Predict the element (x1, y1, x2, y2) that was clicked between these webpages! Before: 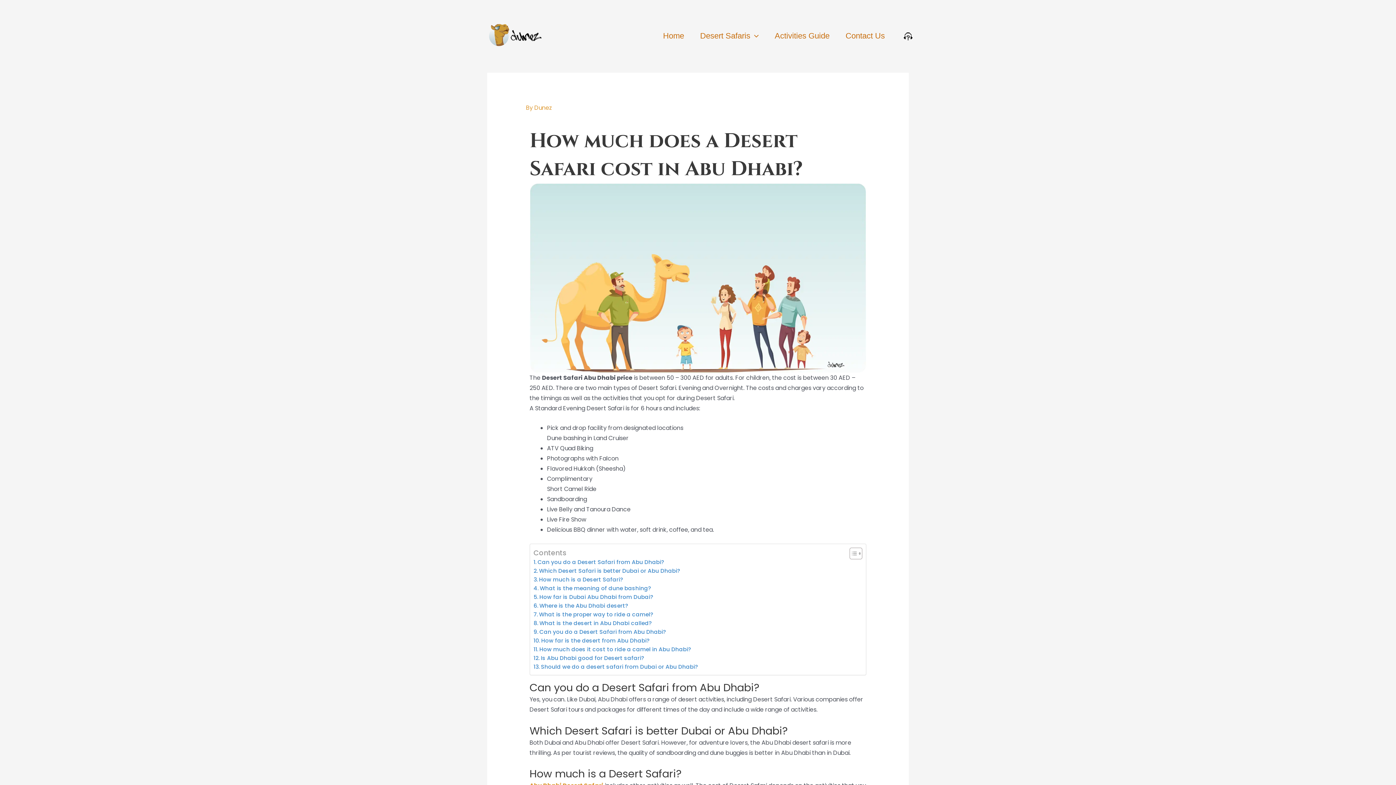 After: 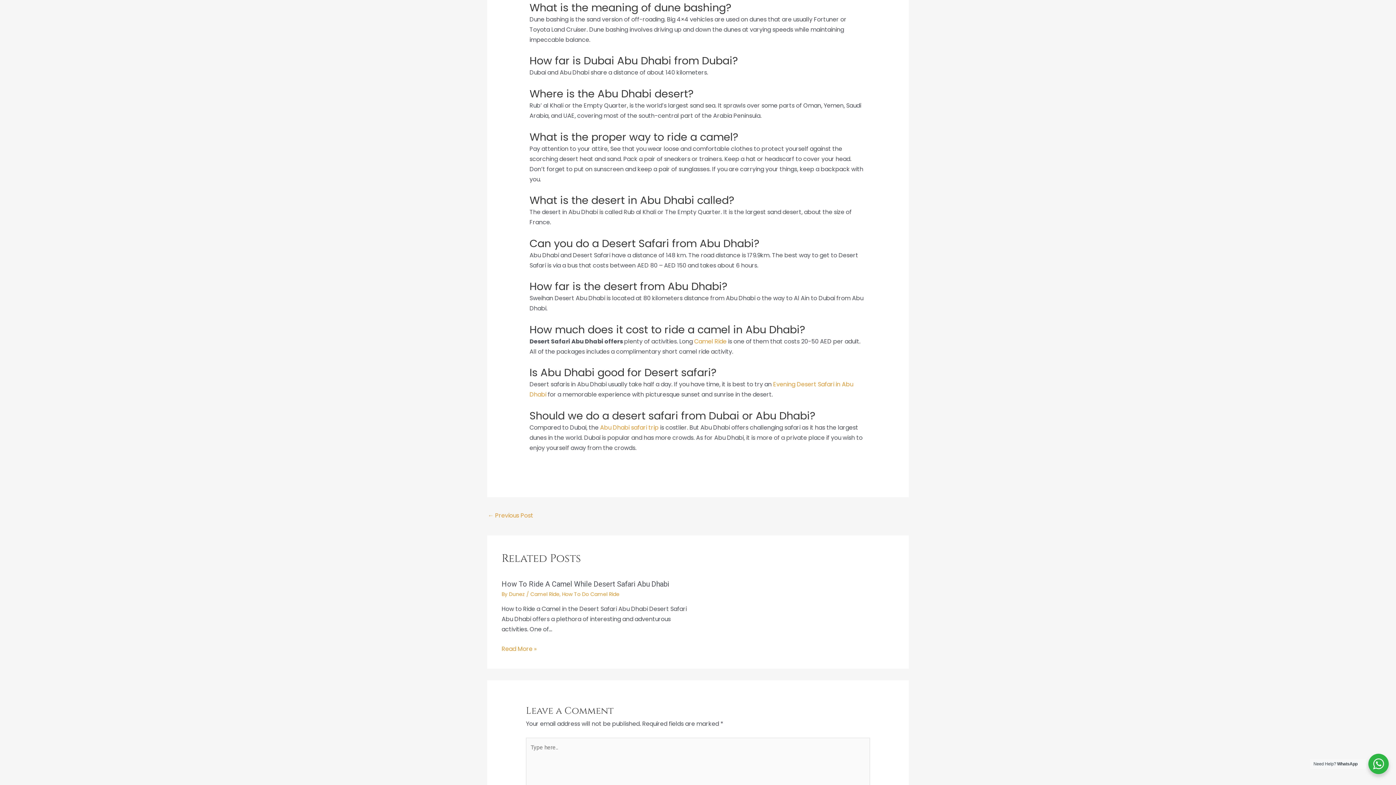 Action: bbox: (533, 584, 651, 593) label: What is the meaning of dune bashing?